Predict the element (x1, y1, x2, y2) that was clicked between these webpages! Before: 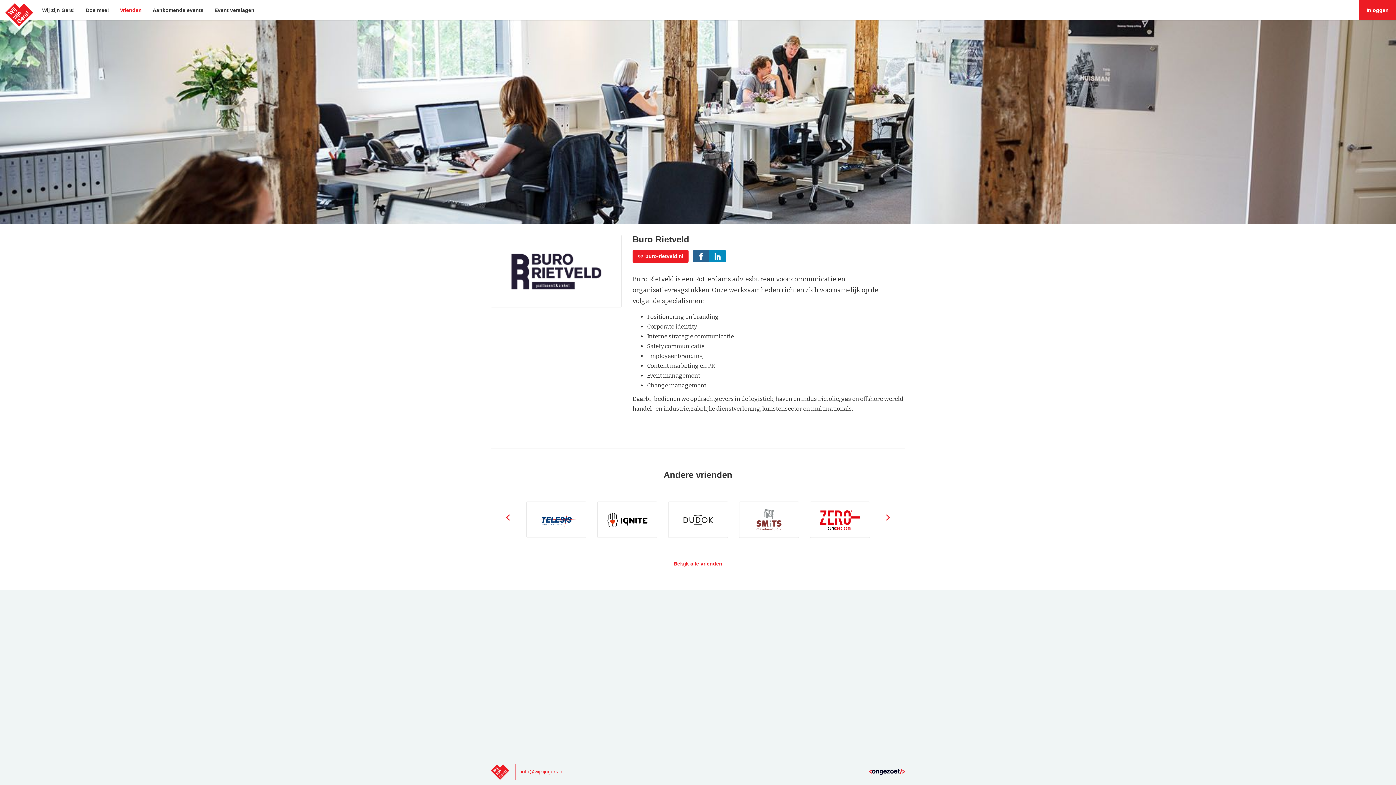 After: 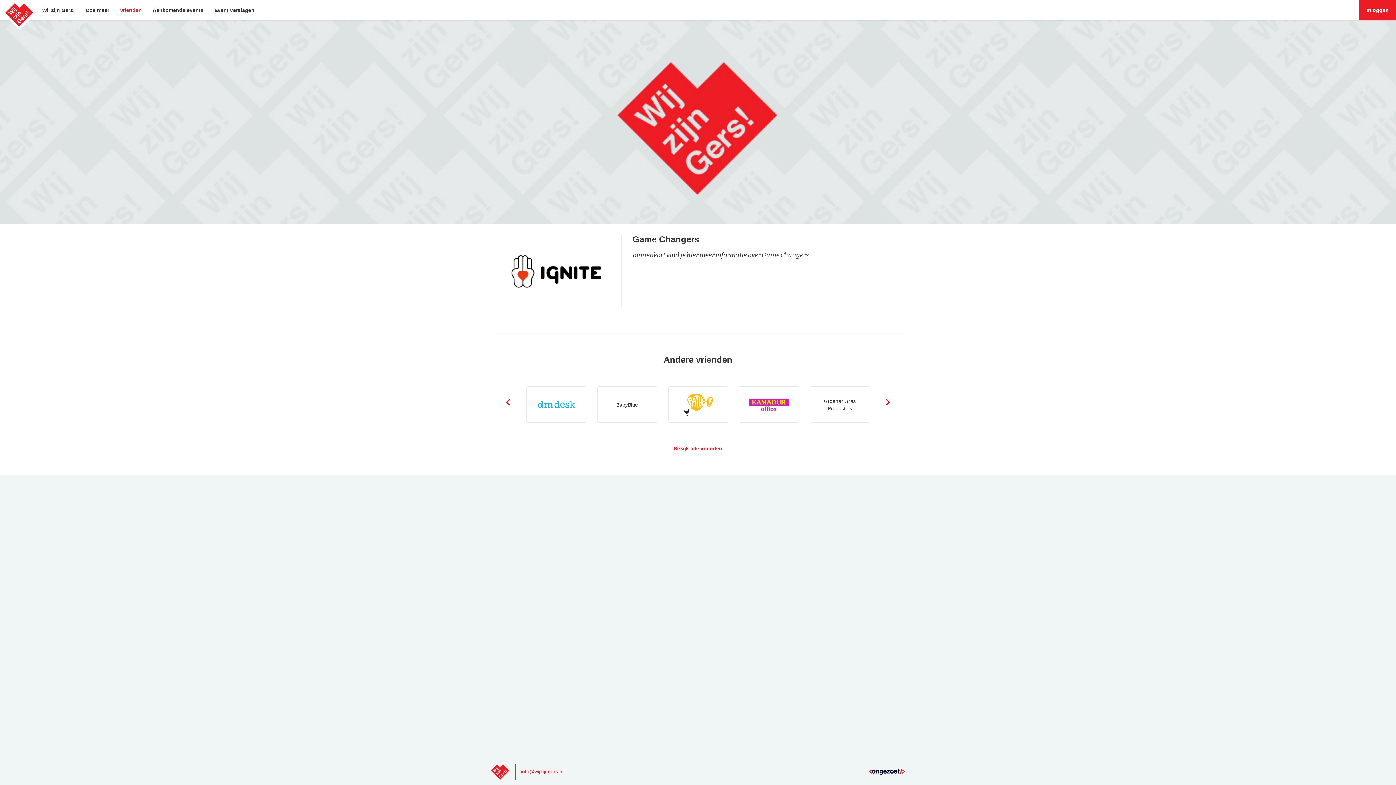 Action: bbox: (597, 501, 657, 538)